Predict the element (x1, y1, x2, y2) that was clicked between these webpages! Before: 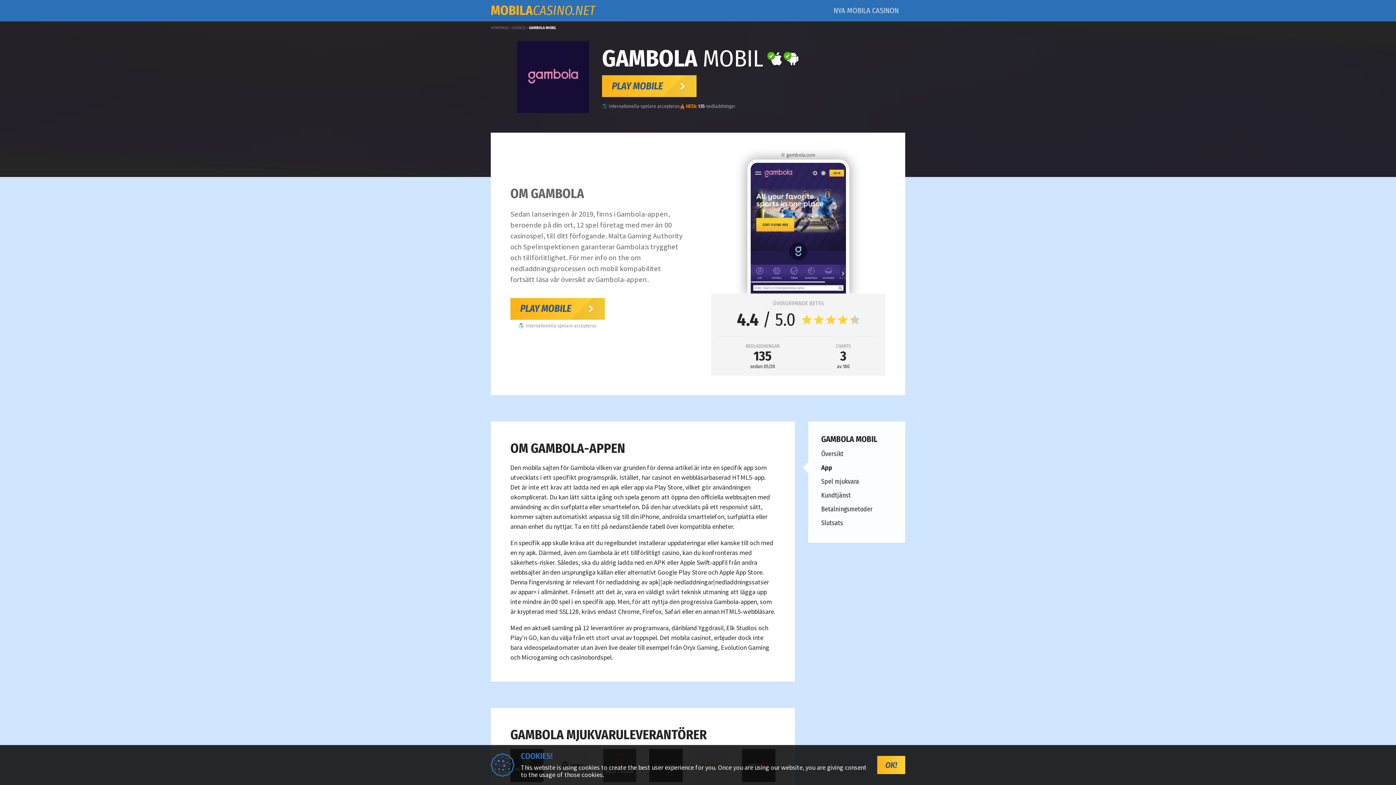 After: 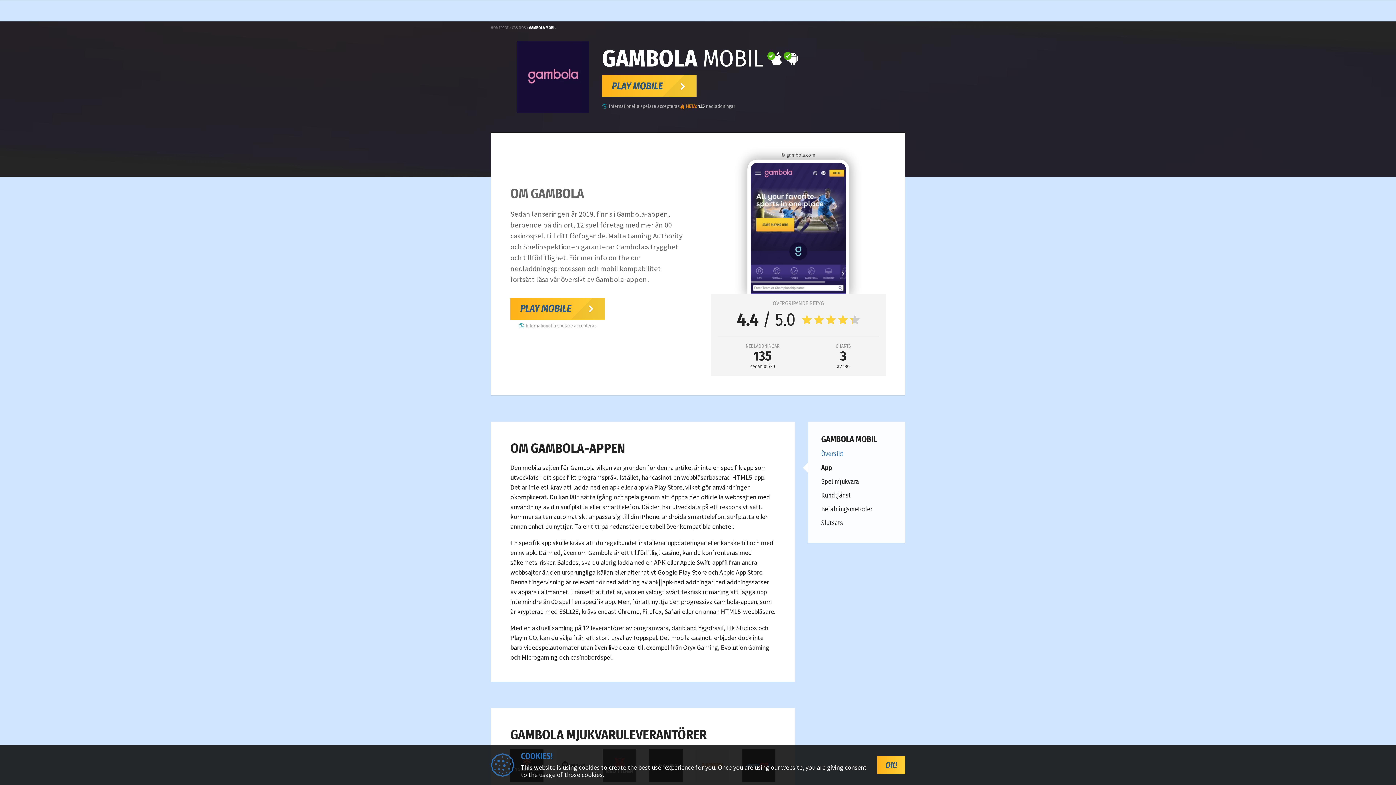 Action: bbox: (808, 447, 905, 460) label: Översikt